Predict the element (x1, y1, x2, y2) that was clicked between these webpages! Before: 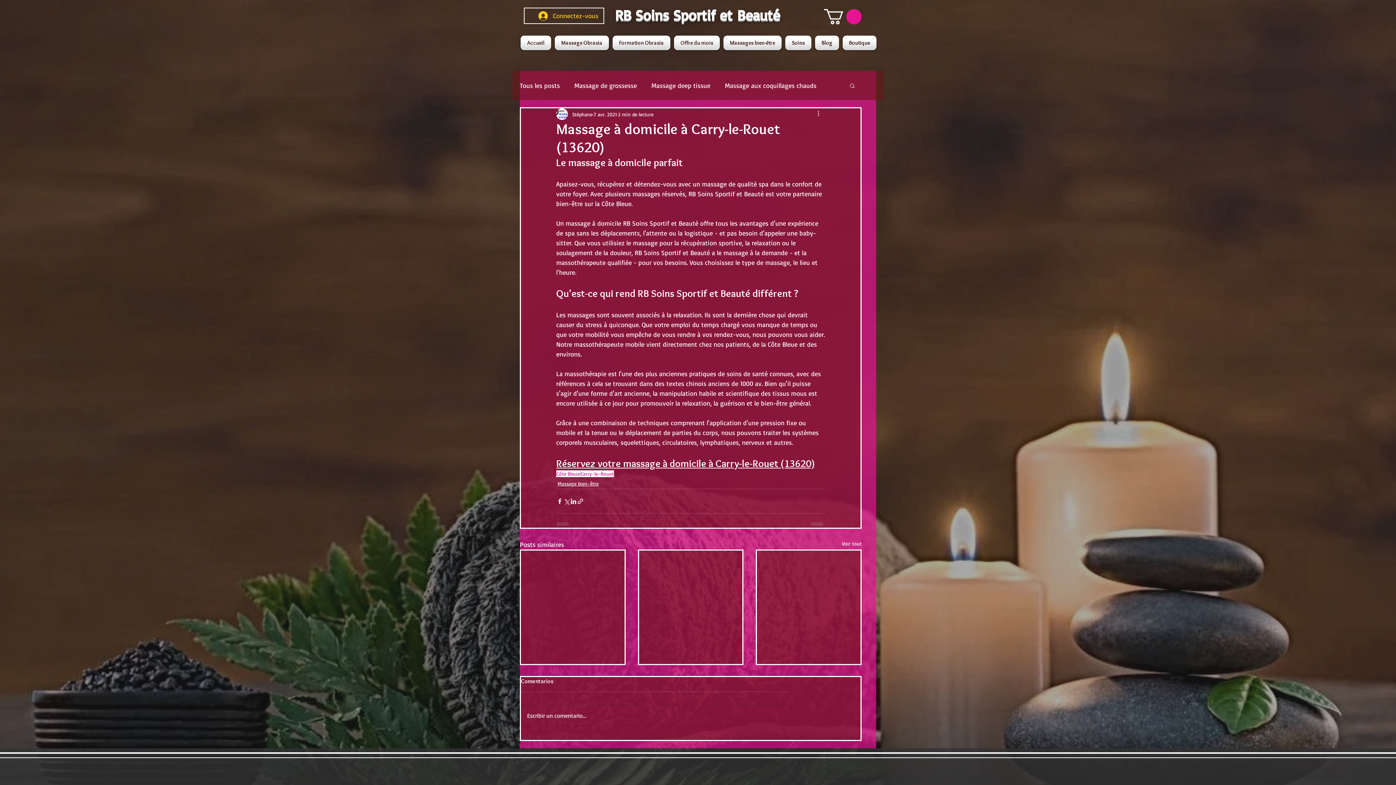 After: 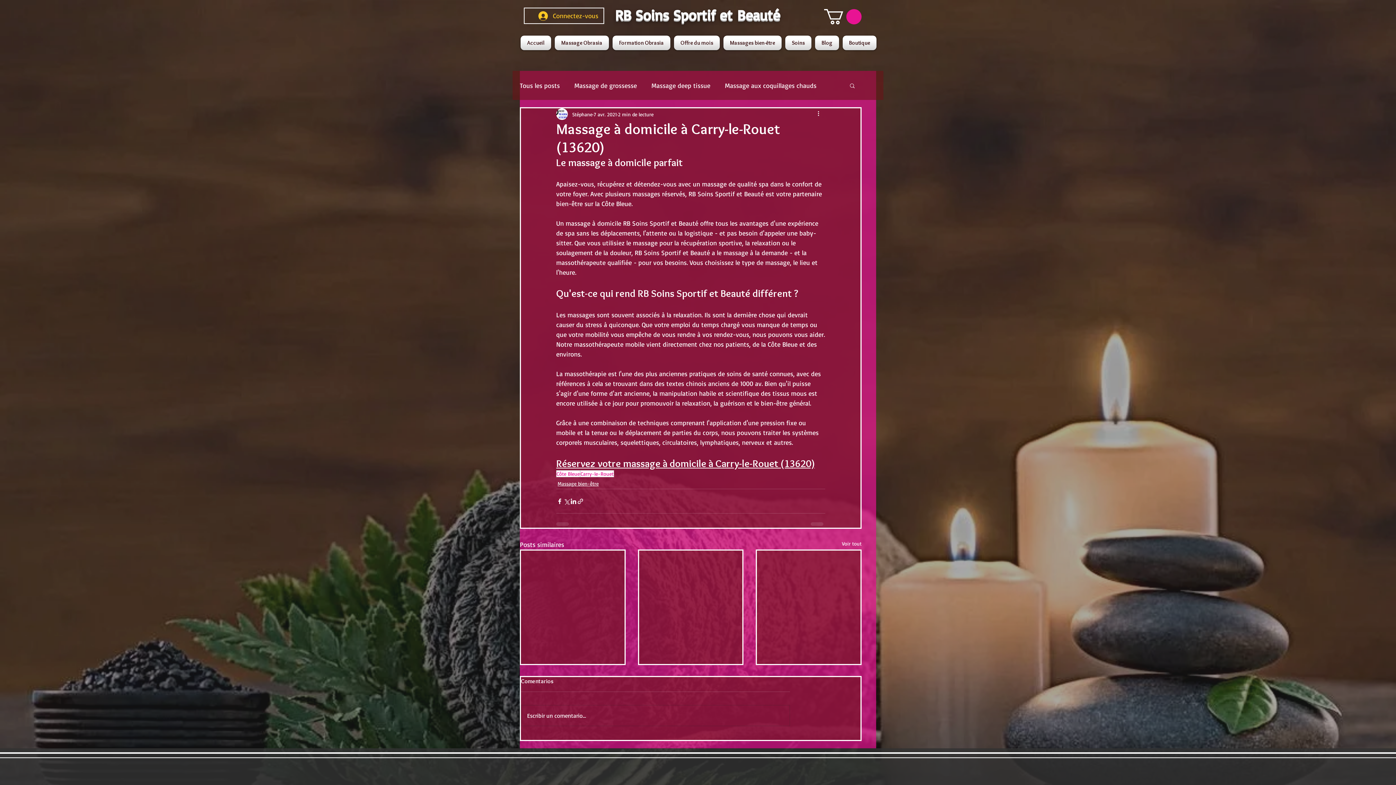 Action: label: Partager via le lien bbox: (577, 498, 584, 504)